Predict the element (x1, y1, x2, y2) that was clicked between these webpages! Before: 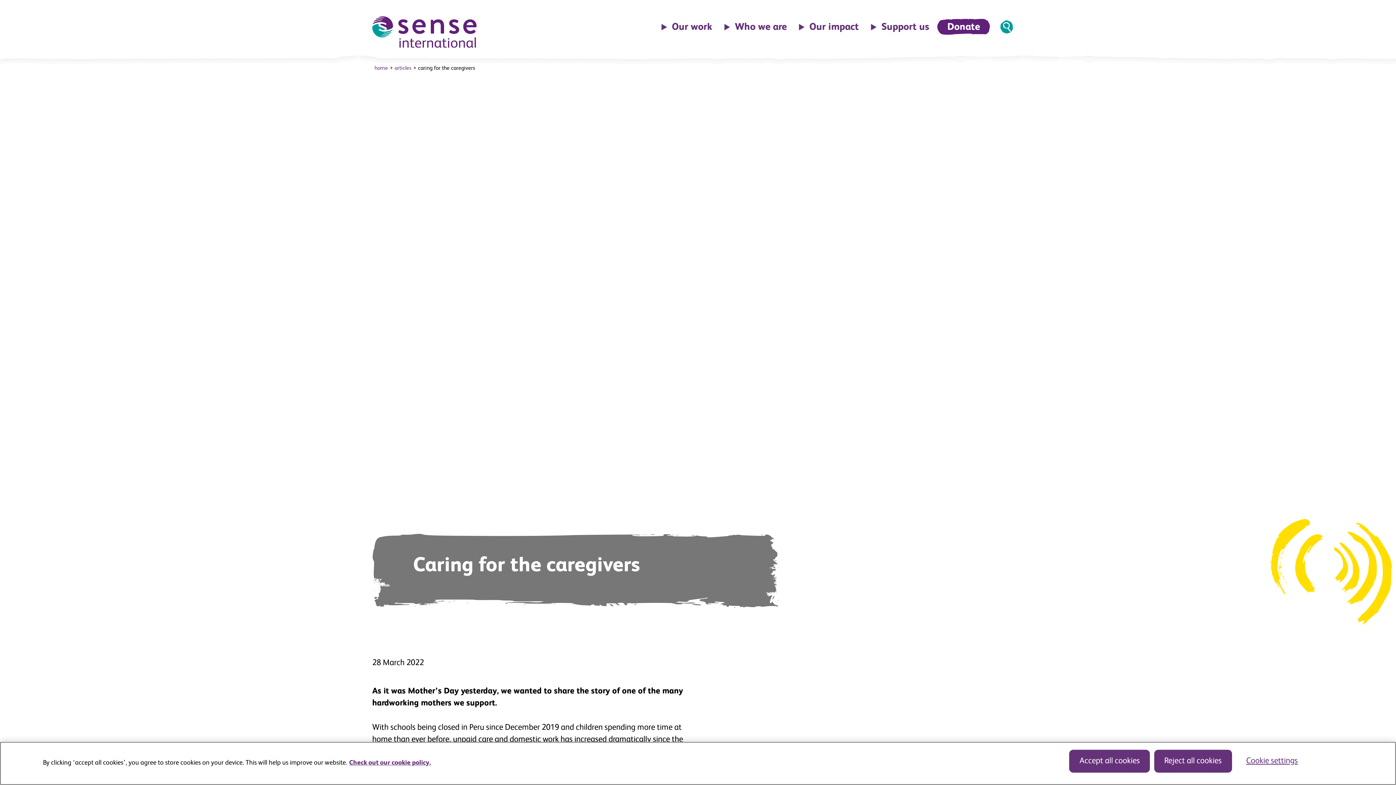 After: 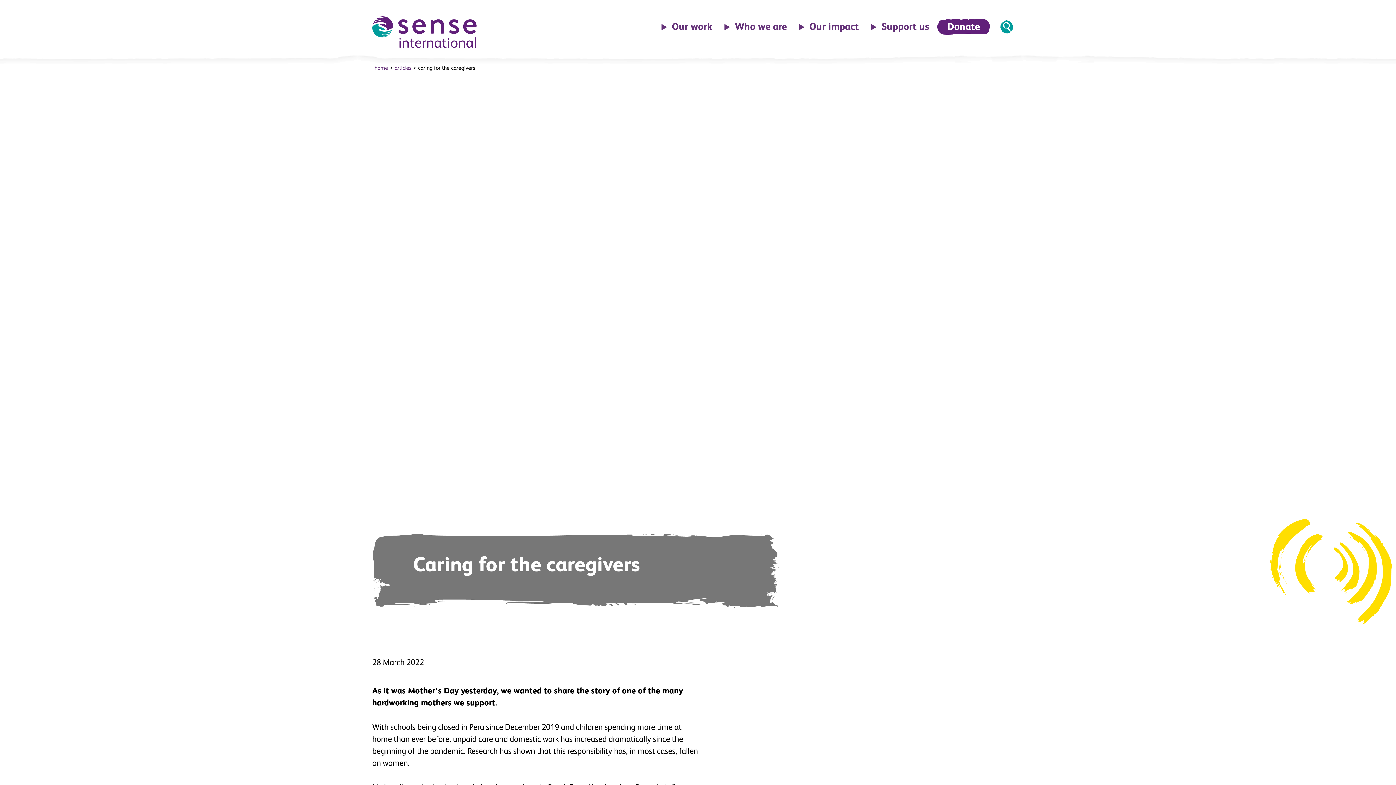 Action: bbox: (1154, 750, 1232, 773) label: Reject all cookies